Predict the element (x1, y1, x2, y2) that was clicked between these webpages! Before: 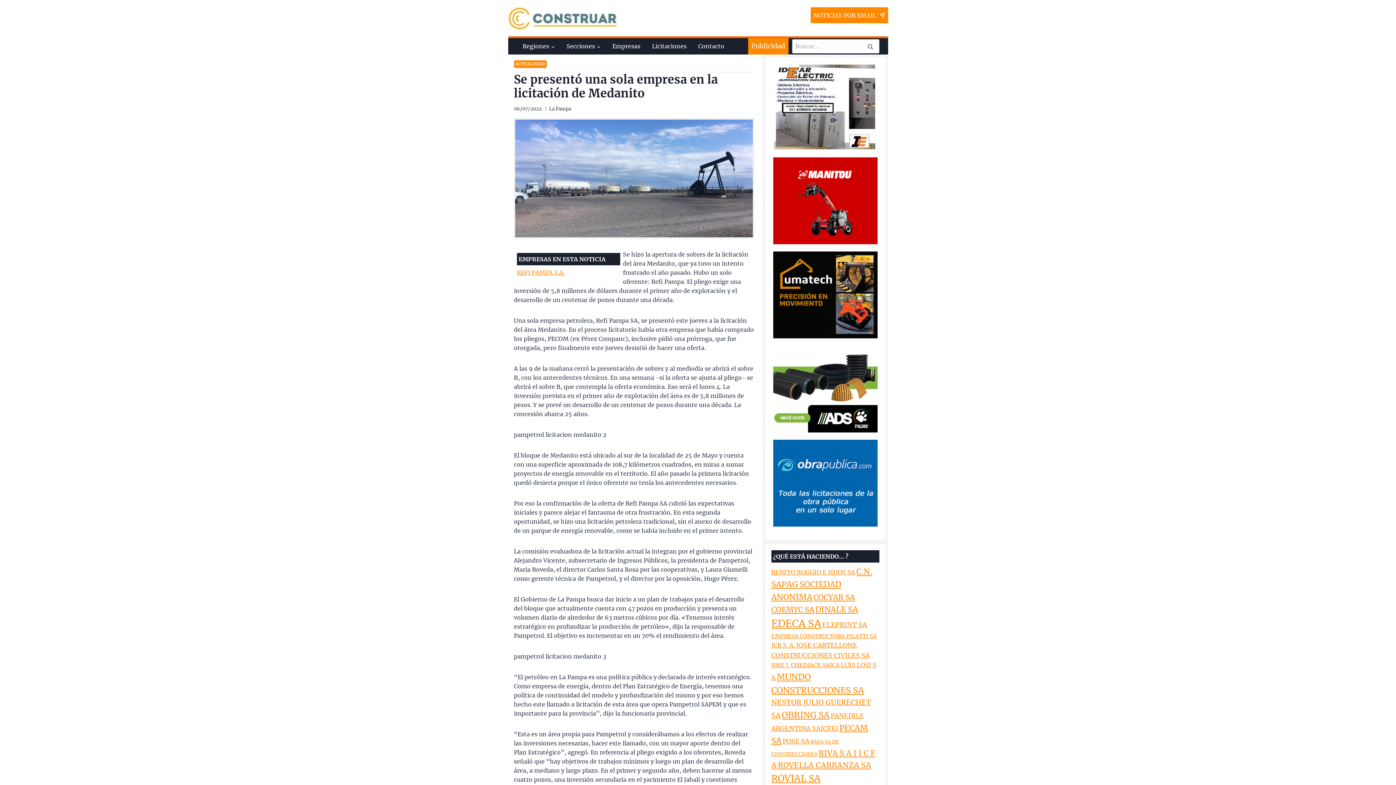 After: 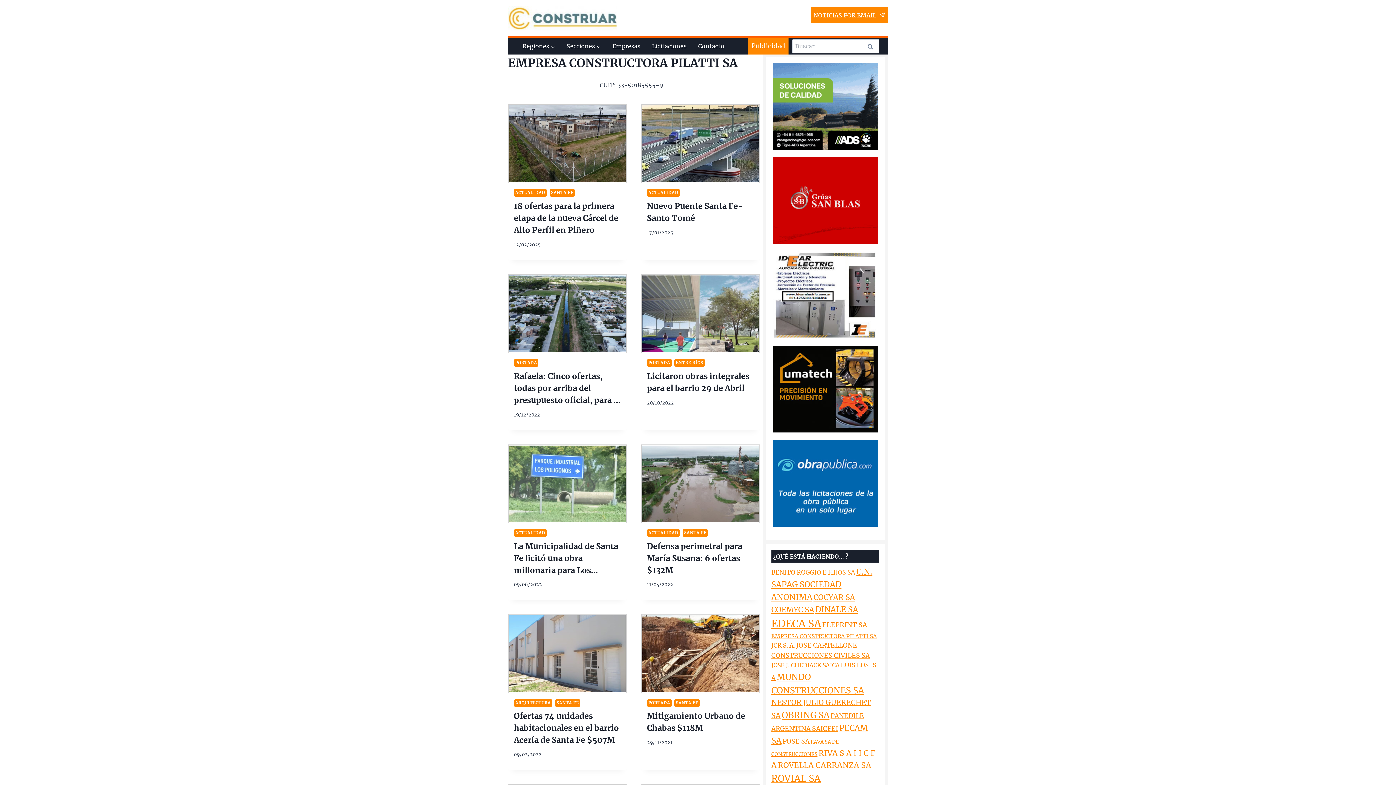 Action: bbox: (771, 633, 876, 640) label: EMPRESA CONSTRUCTORA PILATTI SA (134 elementos)